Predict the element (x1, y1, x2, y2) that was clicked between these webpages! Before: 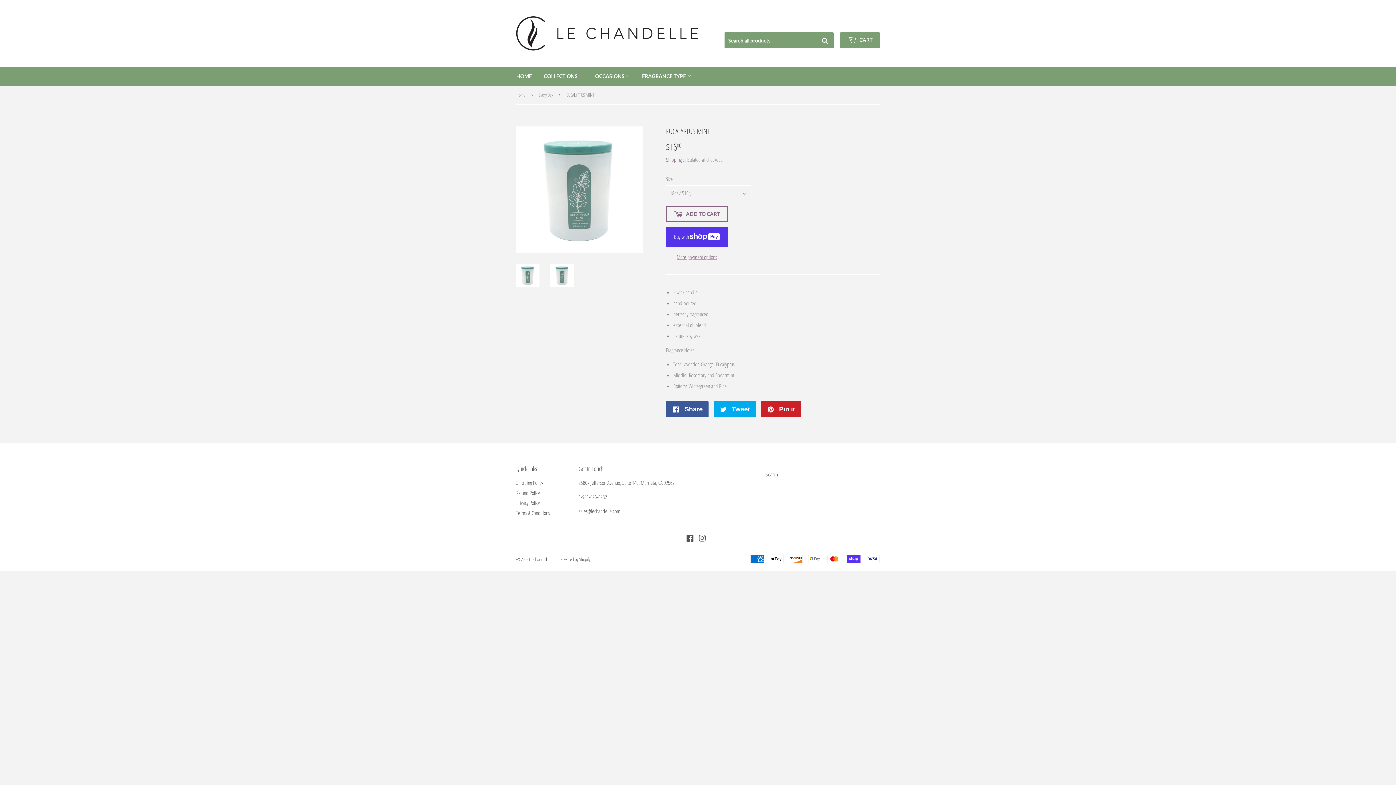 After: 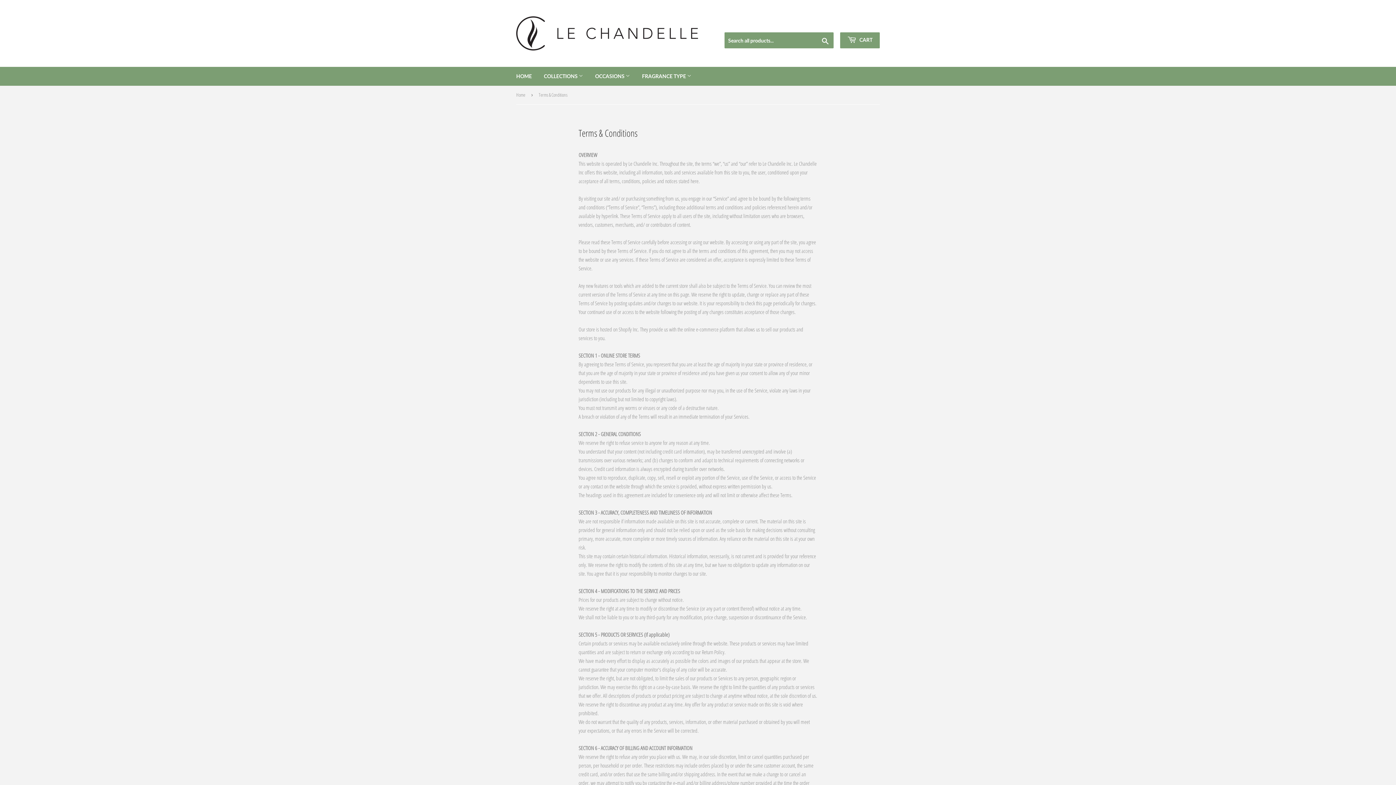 Action: label: Terms & Conditions bbox: (516, 509, 550, 516)